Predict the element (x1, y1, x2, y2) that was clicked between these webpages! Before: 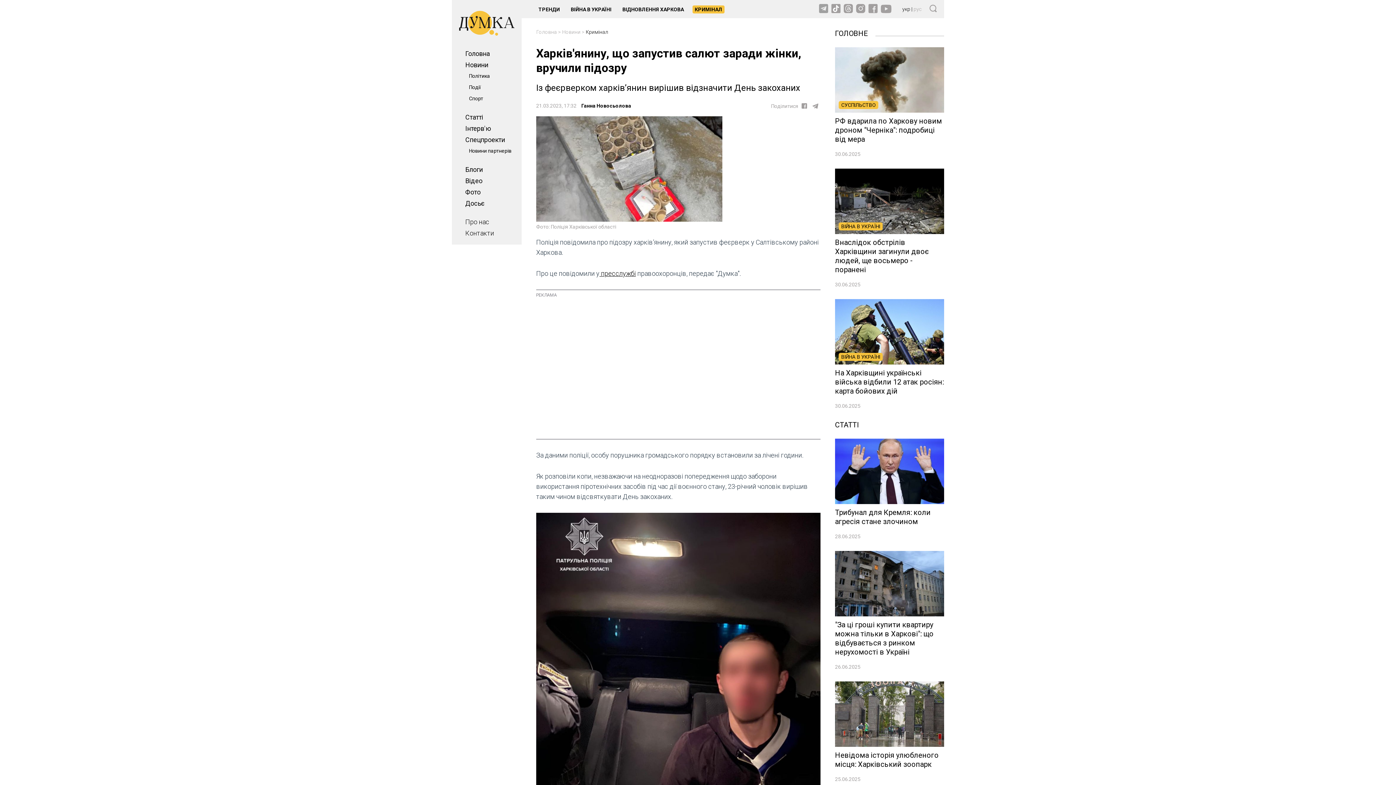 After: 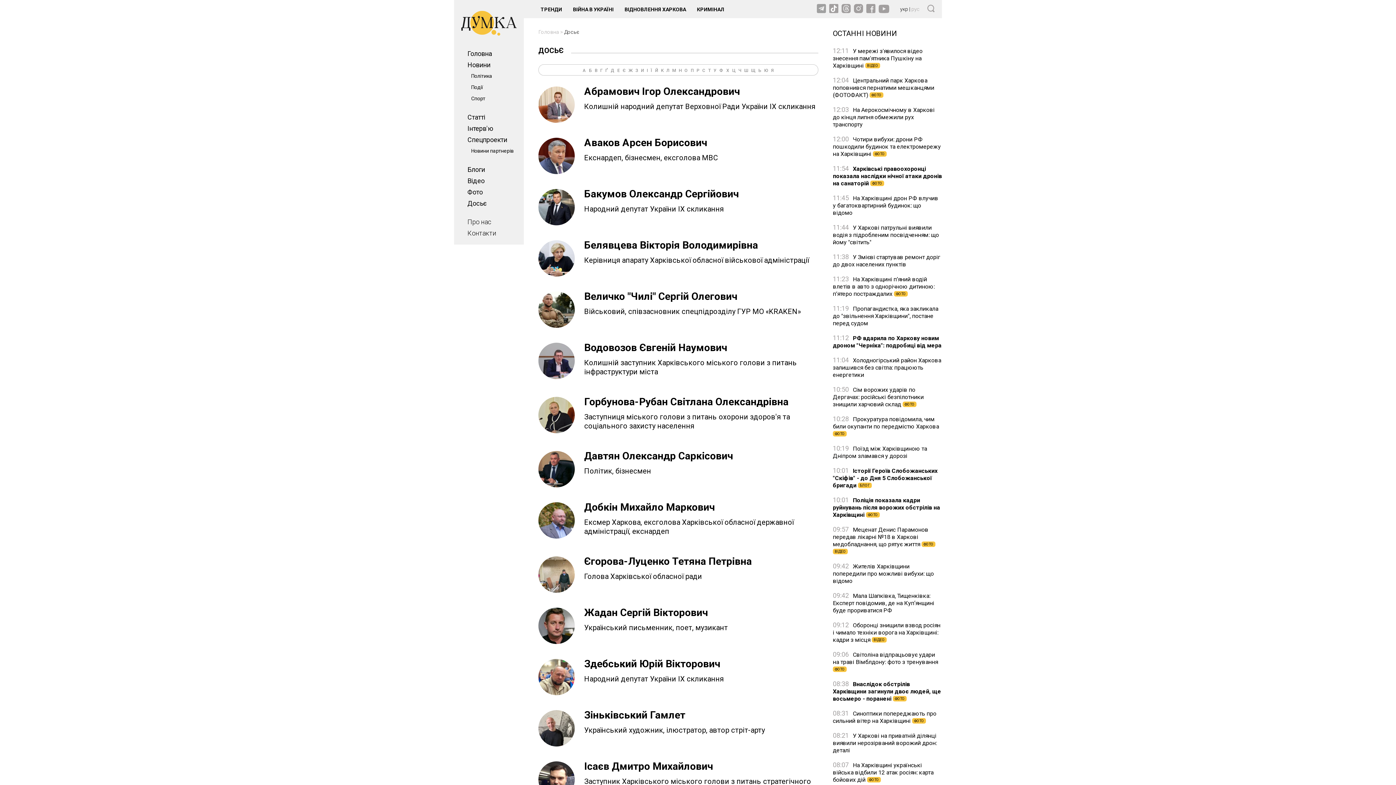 Action: bbox: (465, 199, 484, 207) label: Досьє